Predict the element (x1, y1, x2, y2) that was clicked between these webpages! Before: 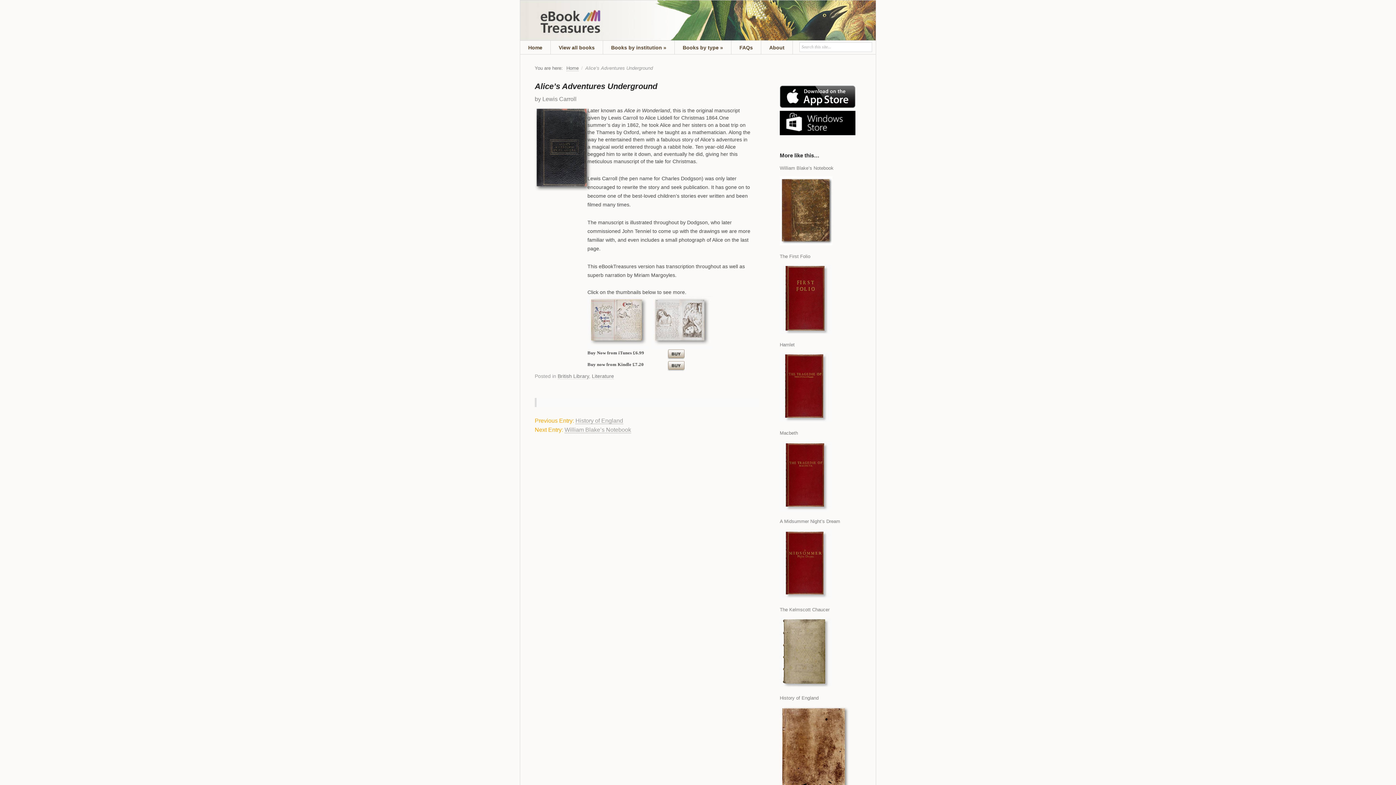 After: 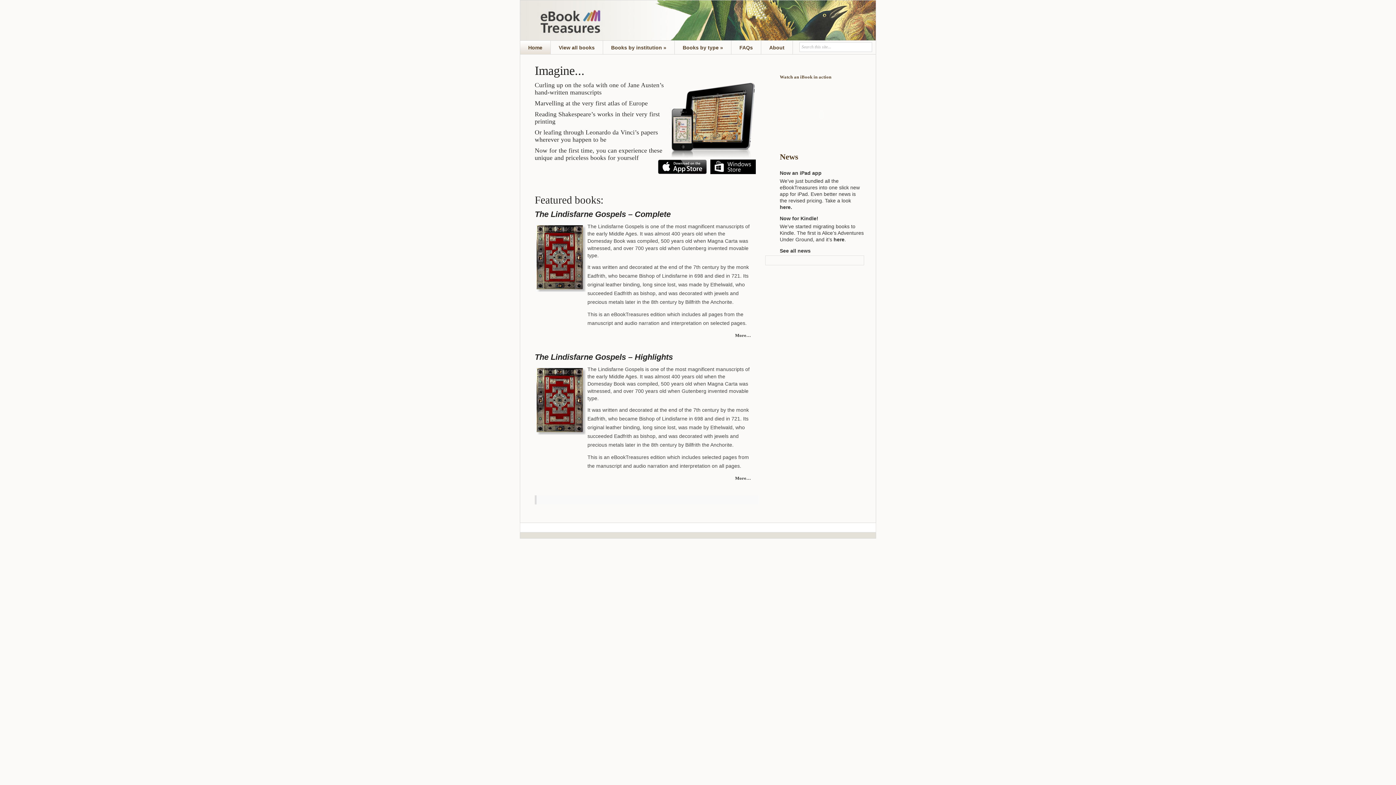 Action: label: Home bbox: (566, 65, 578, 71)